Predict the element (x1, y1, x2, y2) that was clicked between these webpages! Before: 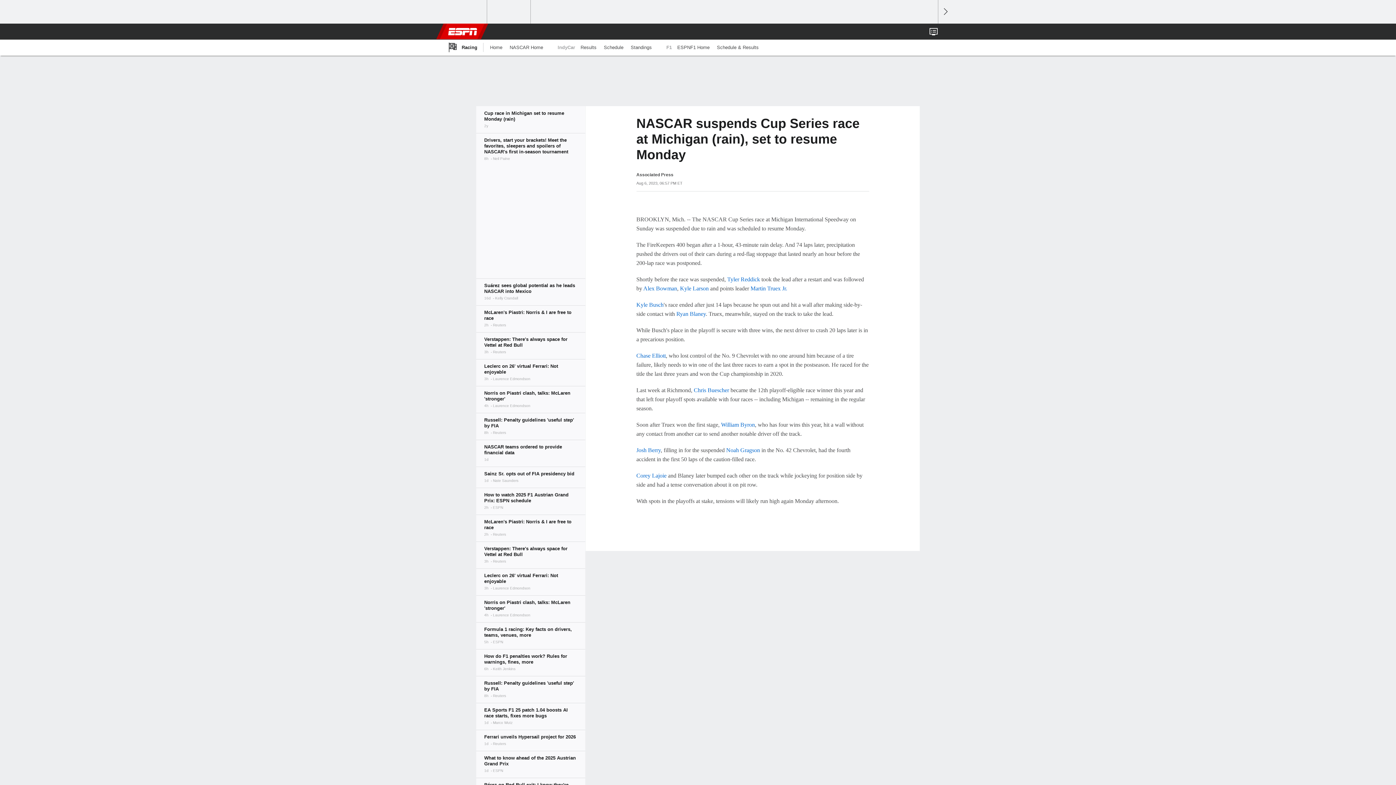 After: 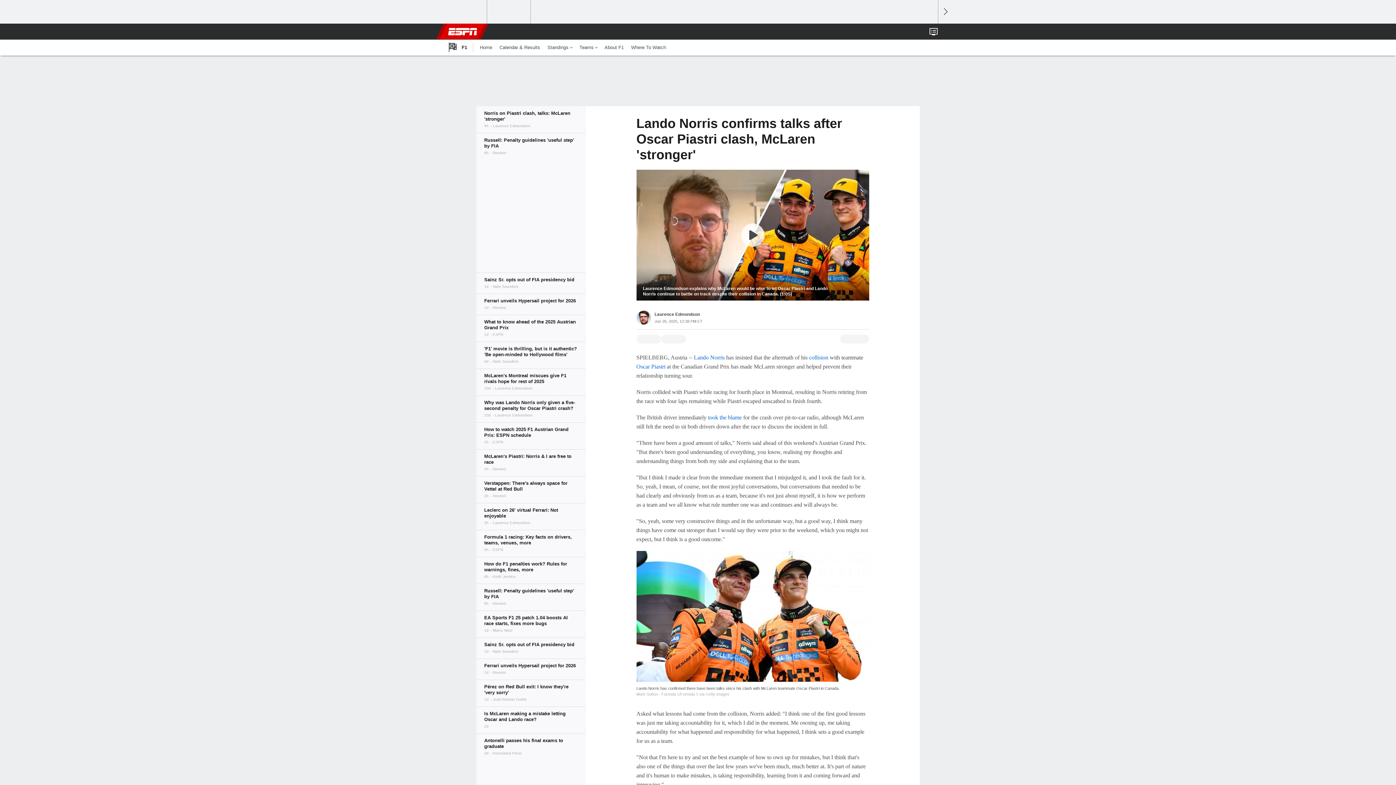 Action: bbox: (476, 595, 585, 622)